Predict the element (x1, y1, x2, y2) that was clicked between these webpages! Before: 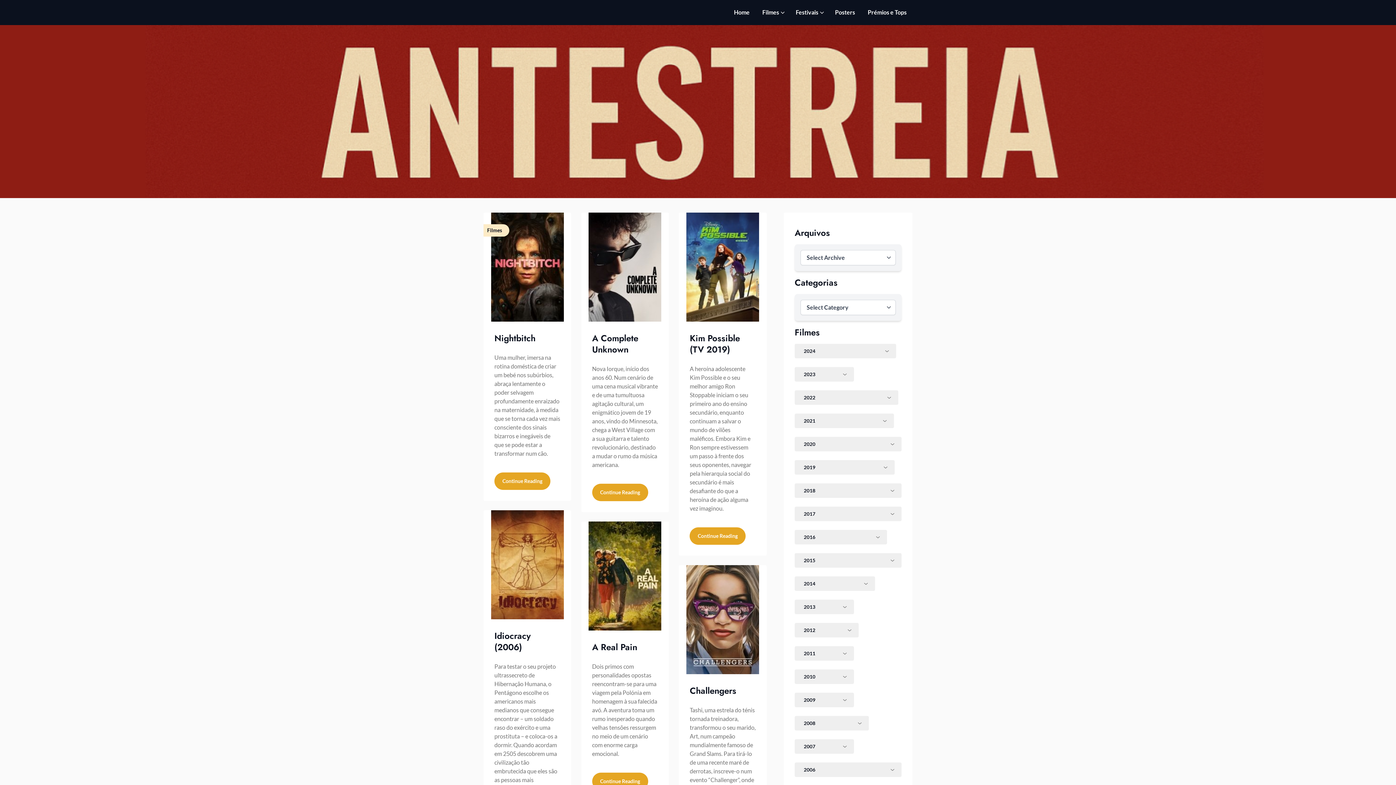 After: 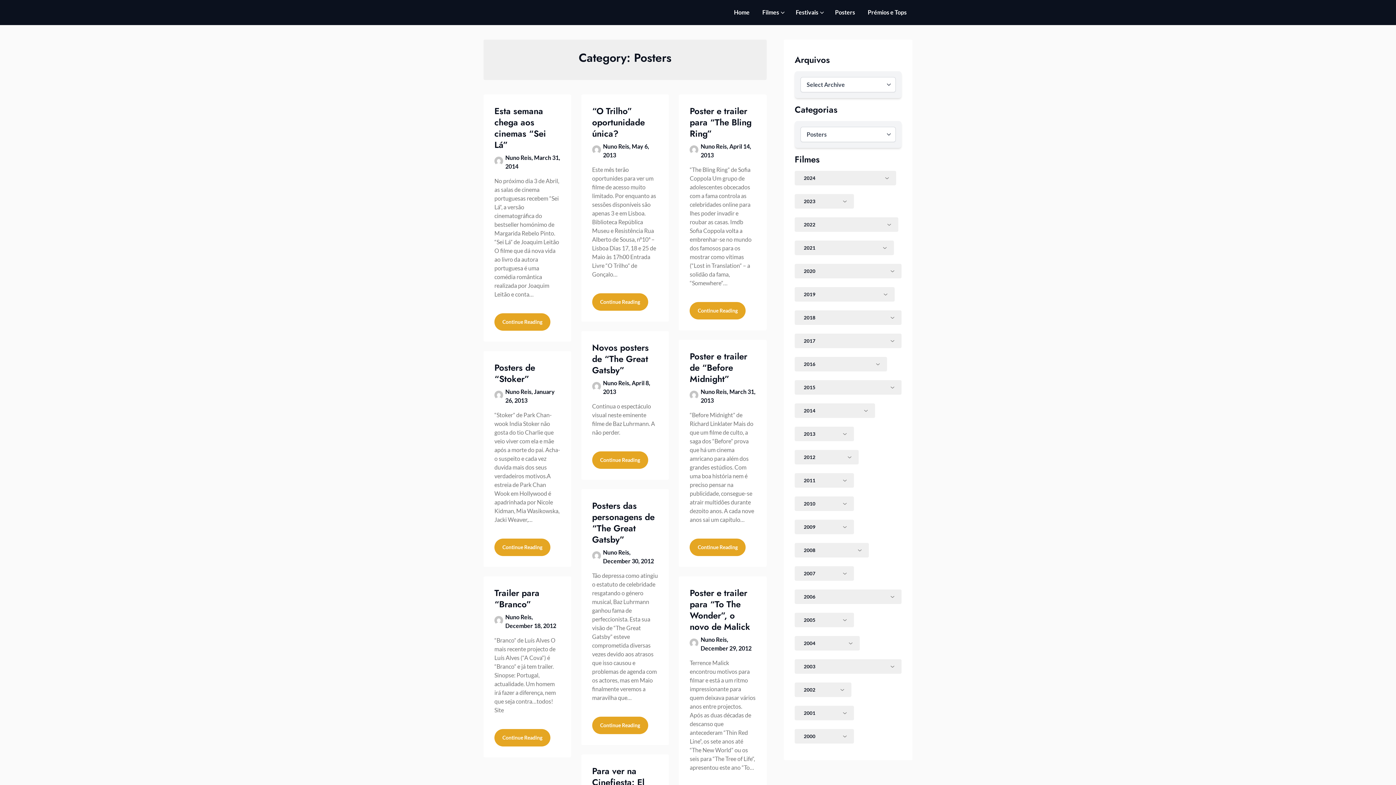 Action: label: Posters bbox: (829, 0, 861, 25)